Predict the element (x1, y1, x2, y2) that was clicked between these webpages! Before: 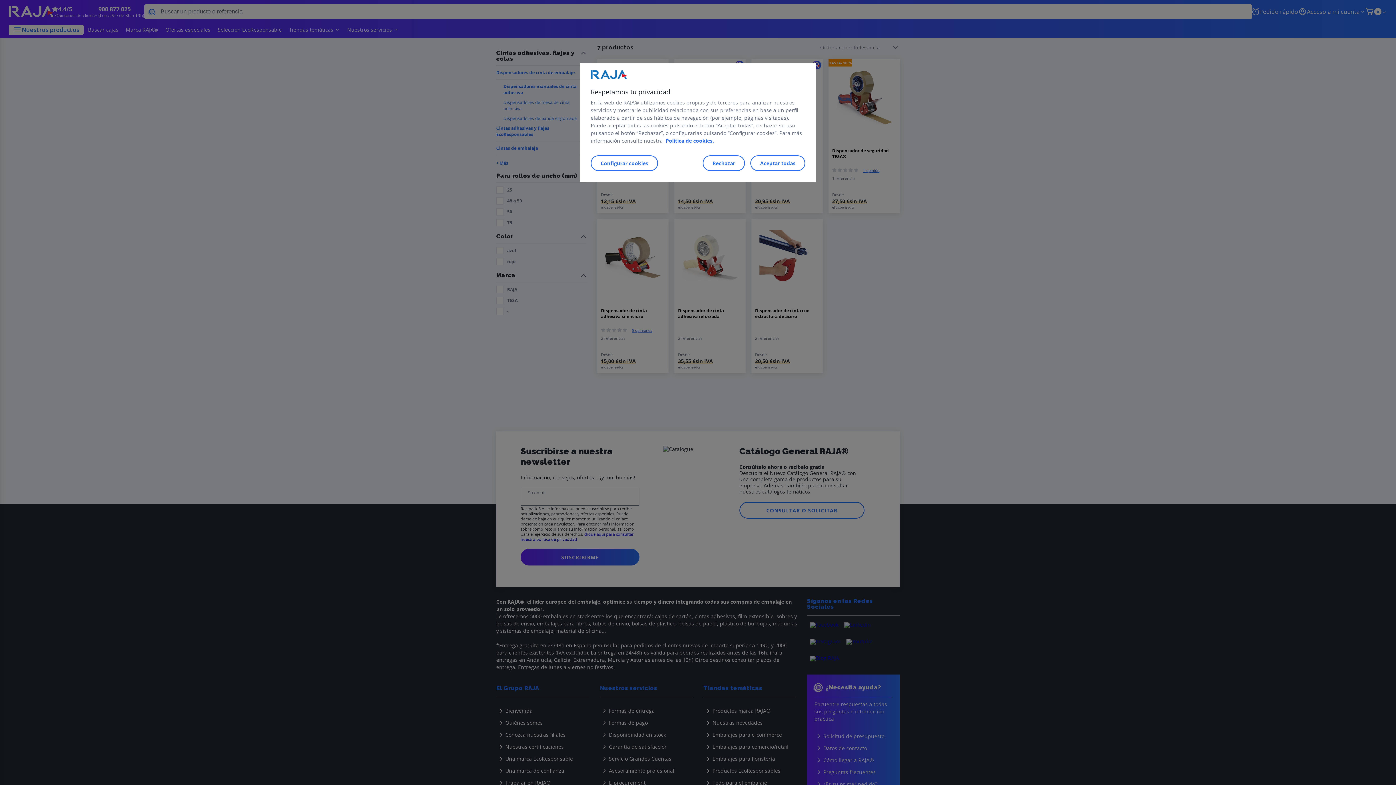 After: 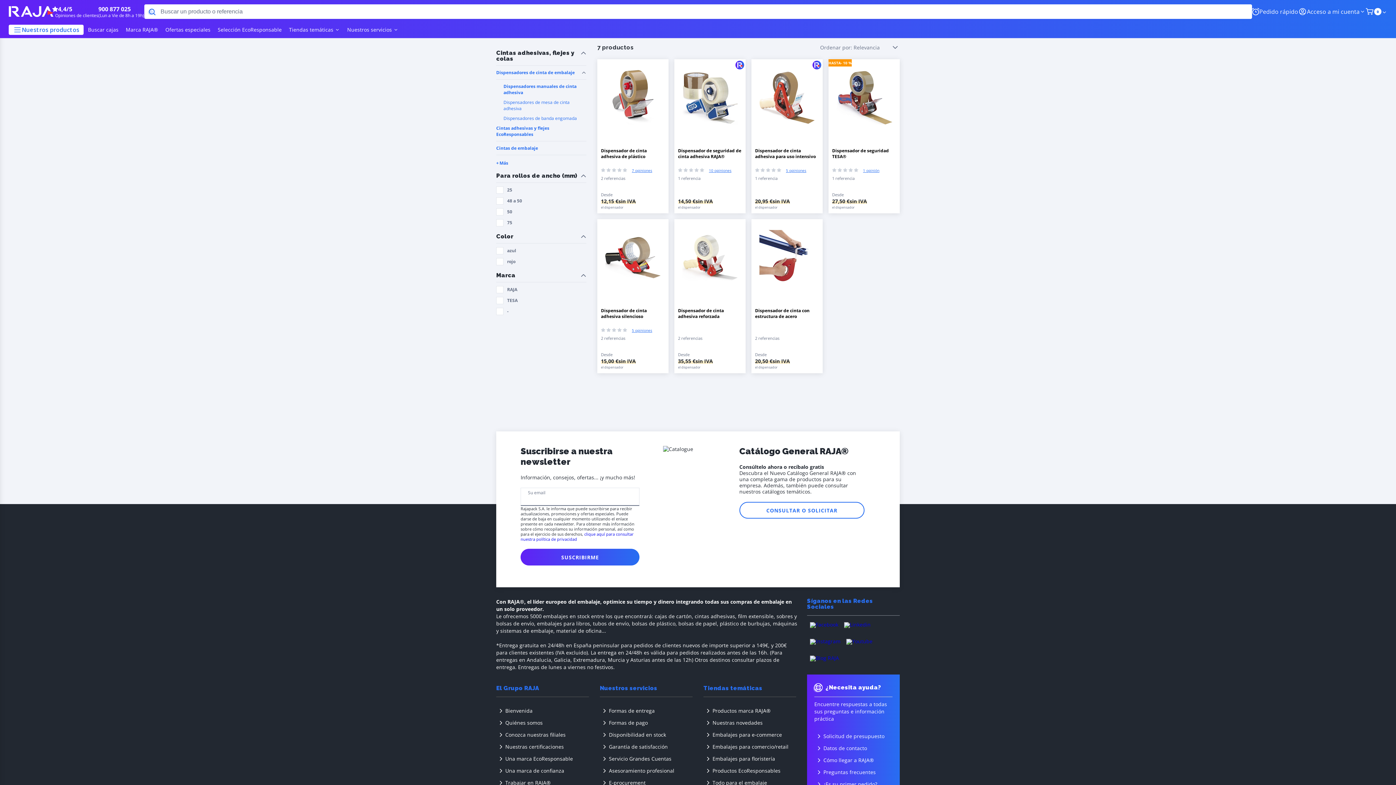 Action: label: Aceptar todas bbox: (750, 155, 805, 171)